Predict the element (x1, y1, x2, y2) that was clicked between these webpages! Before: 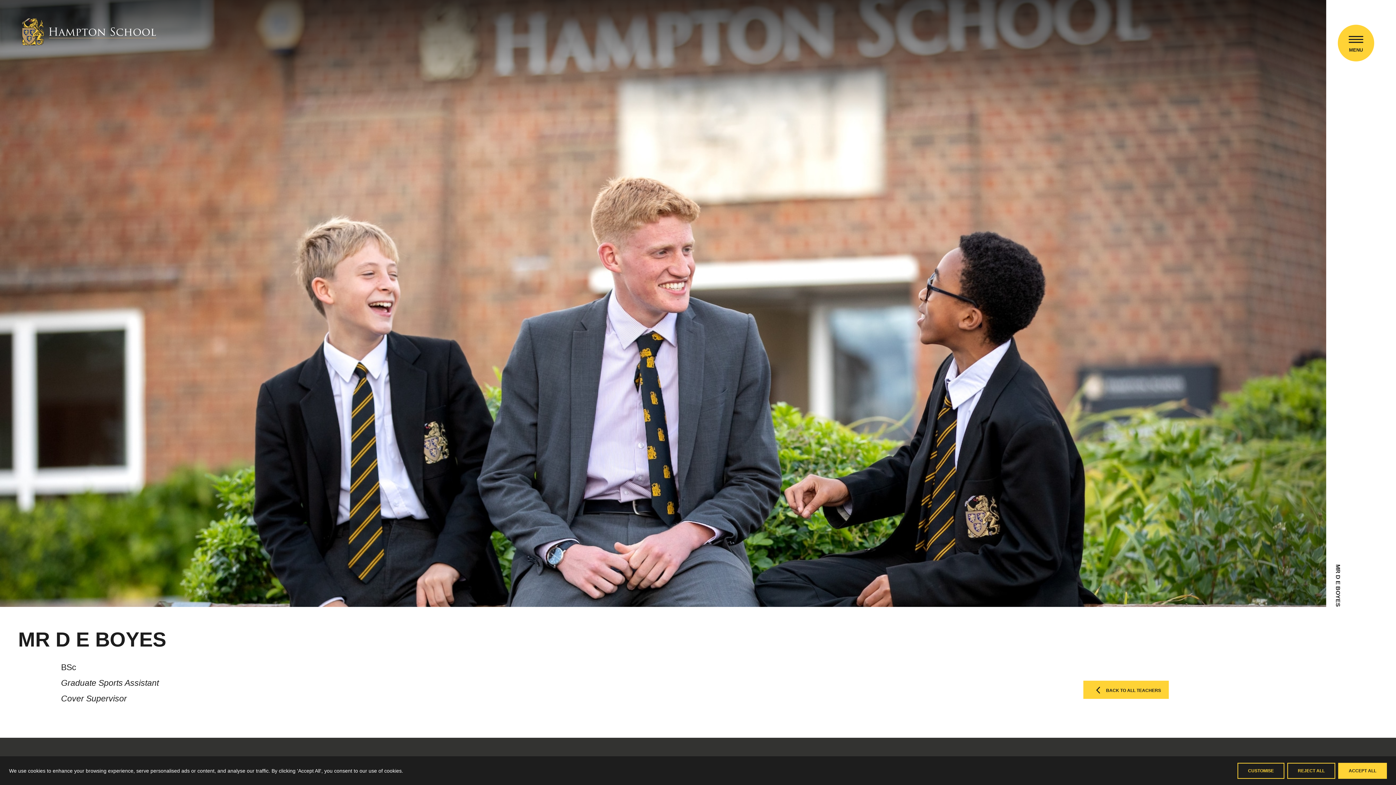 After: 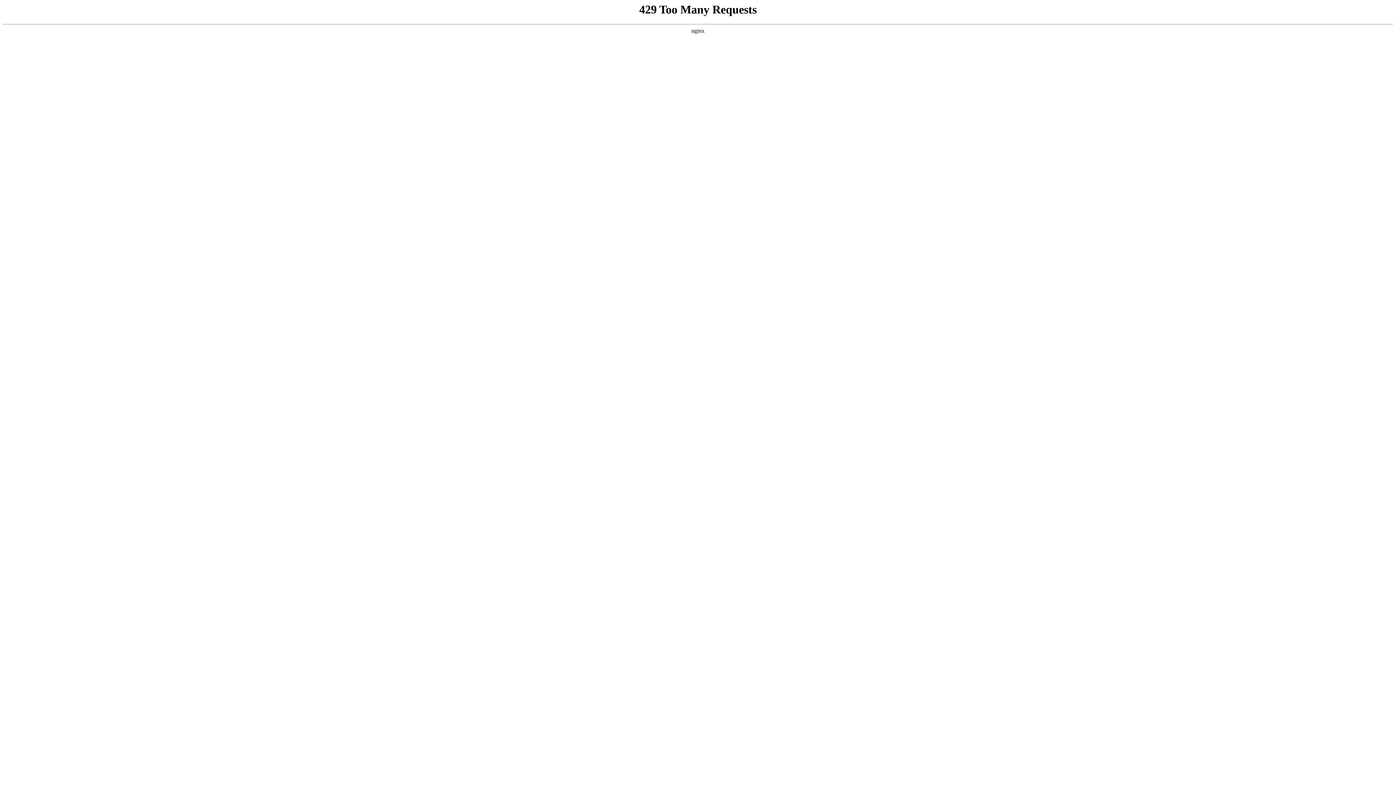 Action: bbox: (1083, 681, 1169, 700) label: BACK TO ALL TEACHERS